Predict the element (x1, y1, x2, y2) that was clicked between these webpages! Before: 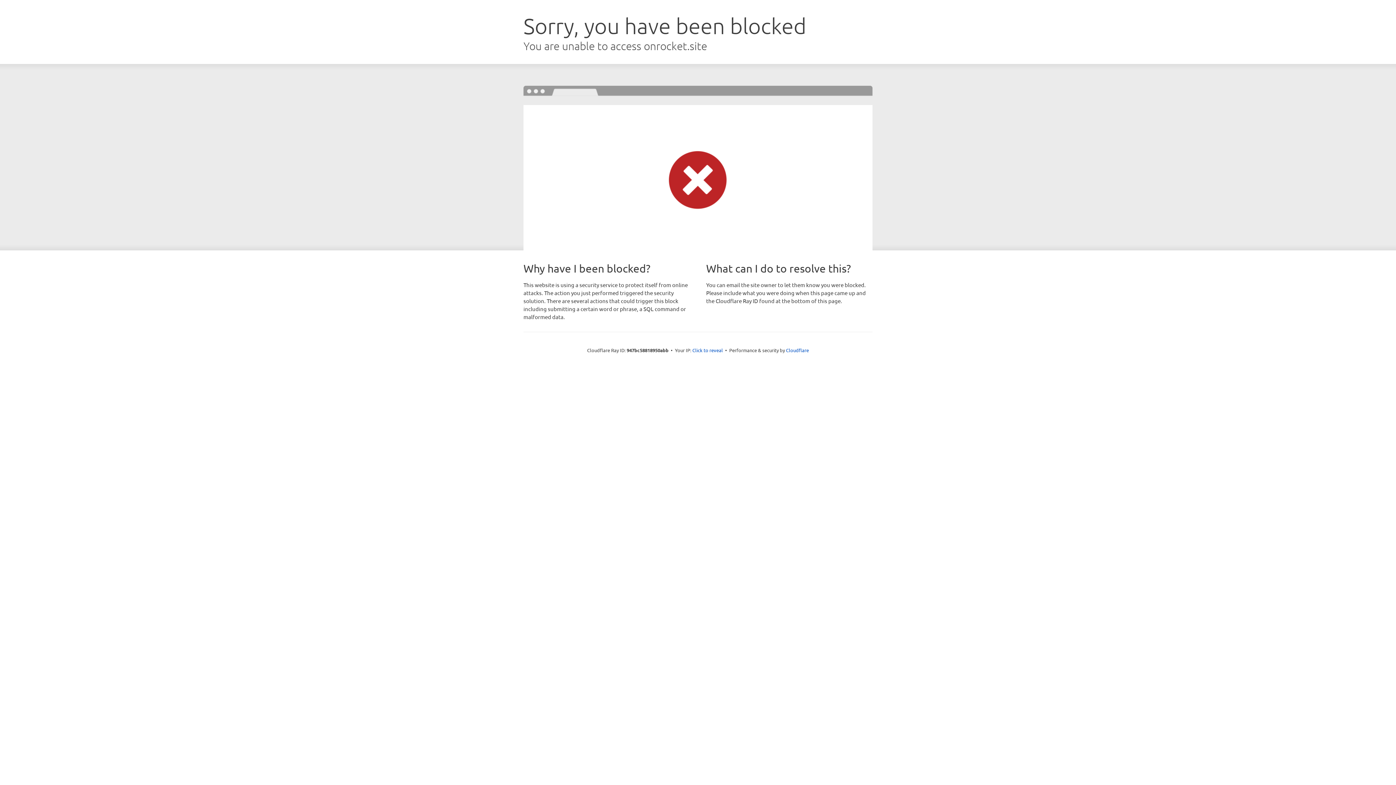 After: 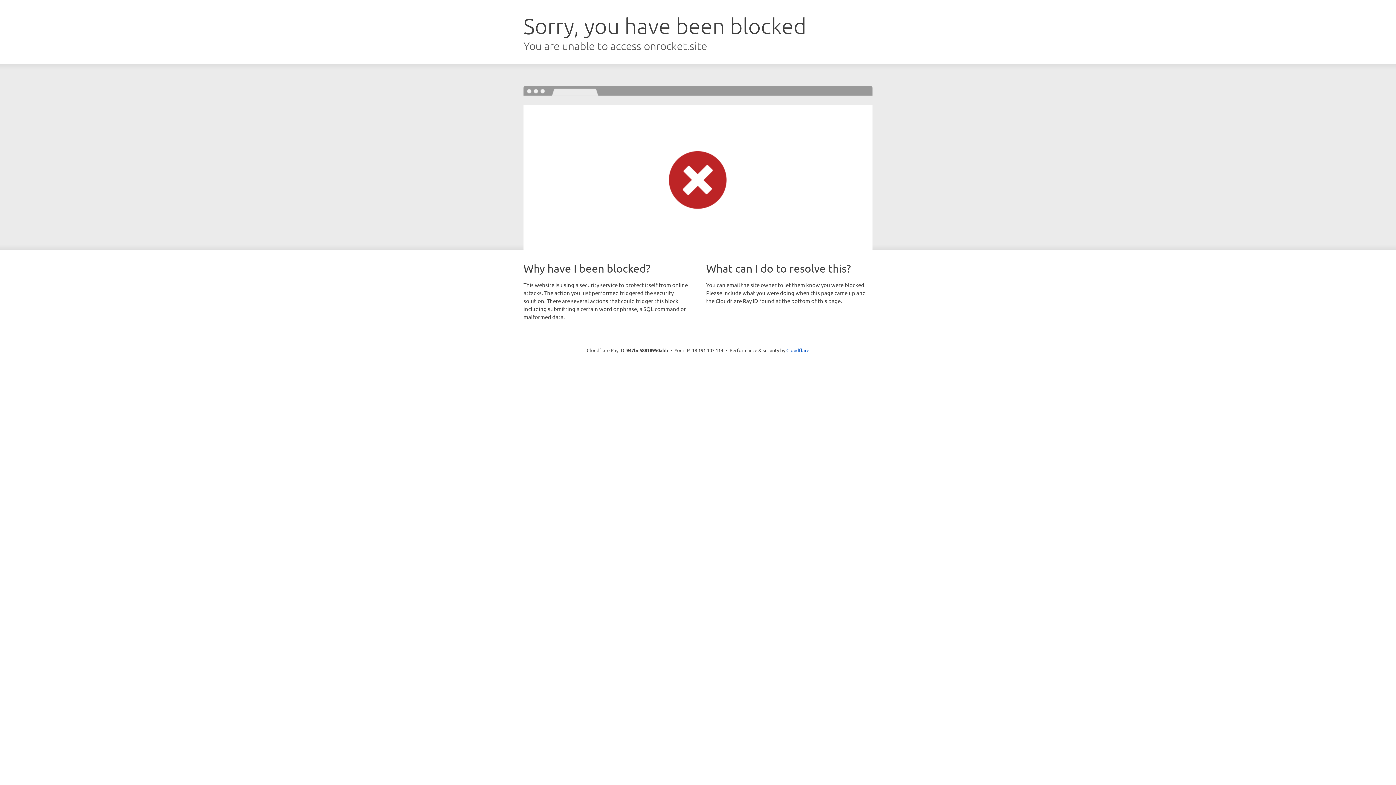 Action: bbox: (692, 346, 723, 353) label: Click to reveal